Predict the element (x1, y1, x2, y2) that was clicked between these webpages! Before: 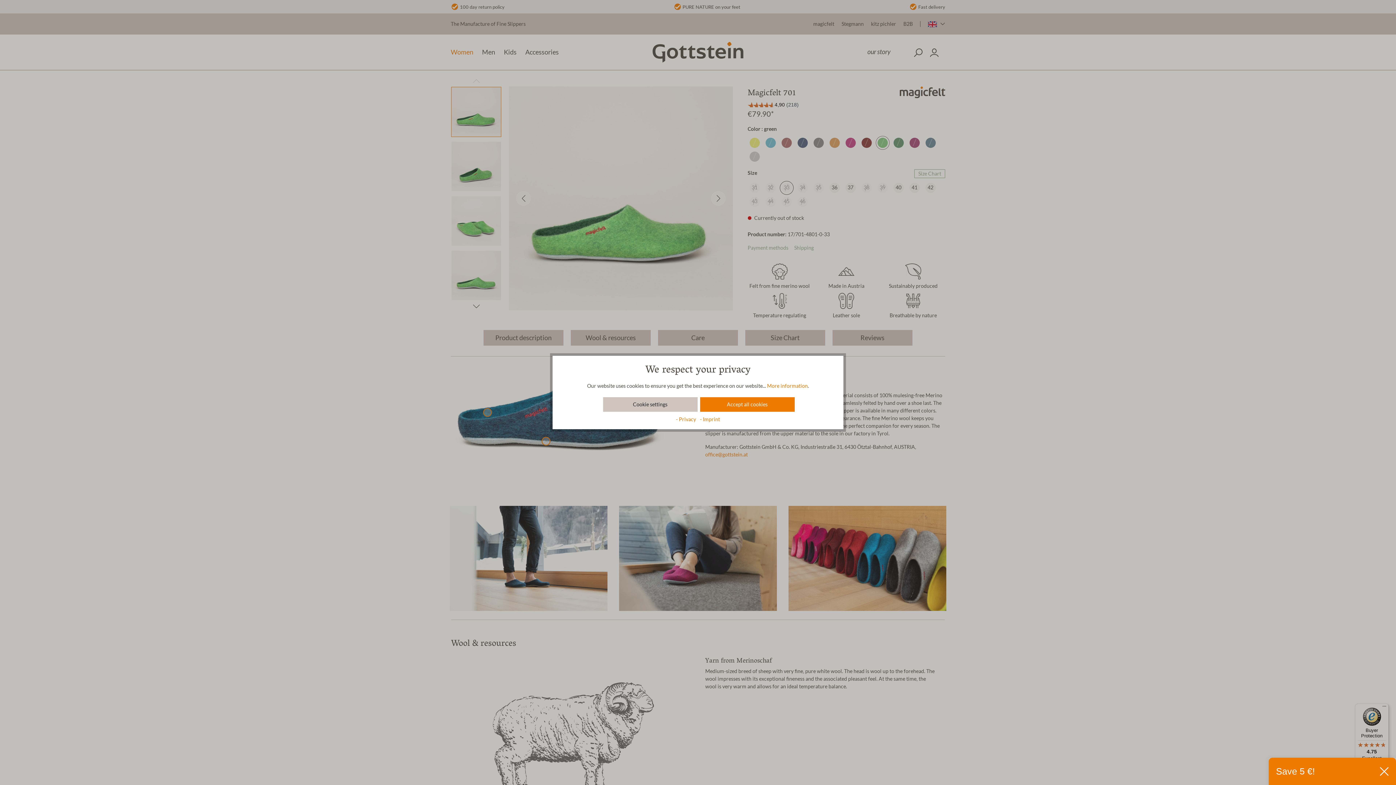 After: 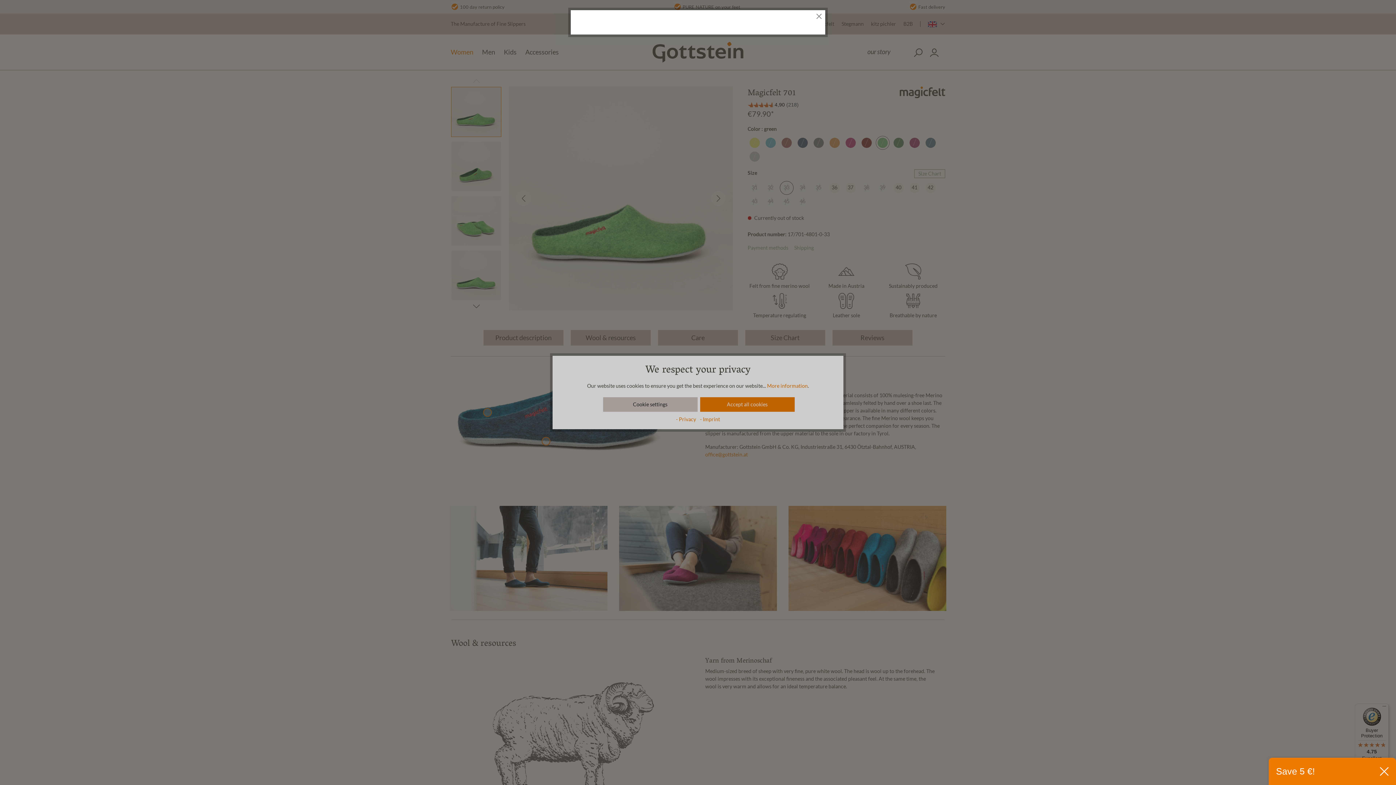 Action: label: - Privacy  bbox: (676, 416, 697, 422)